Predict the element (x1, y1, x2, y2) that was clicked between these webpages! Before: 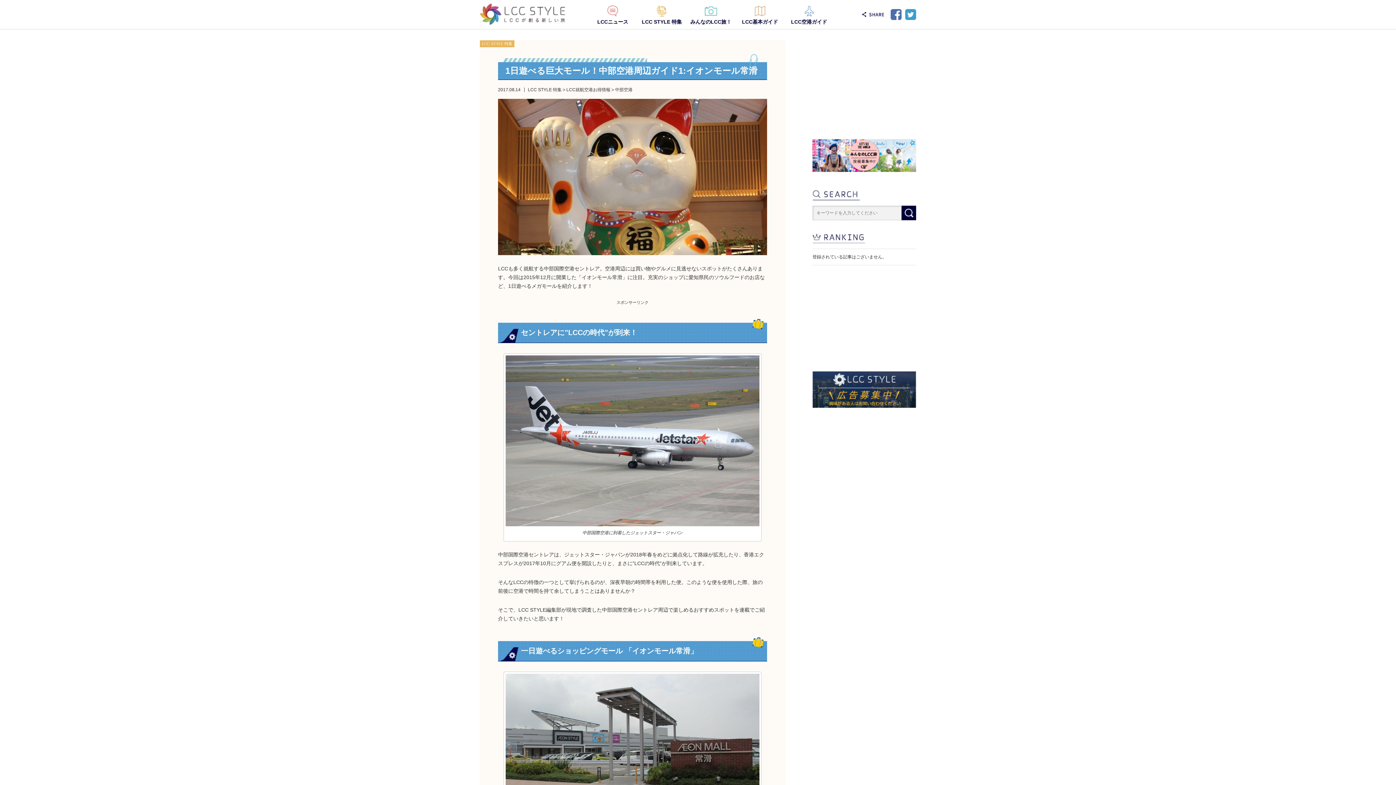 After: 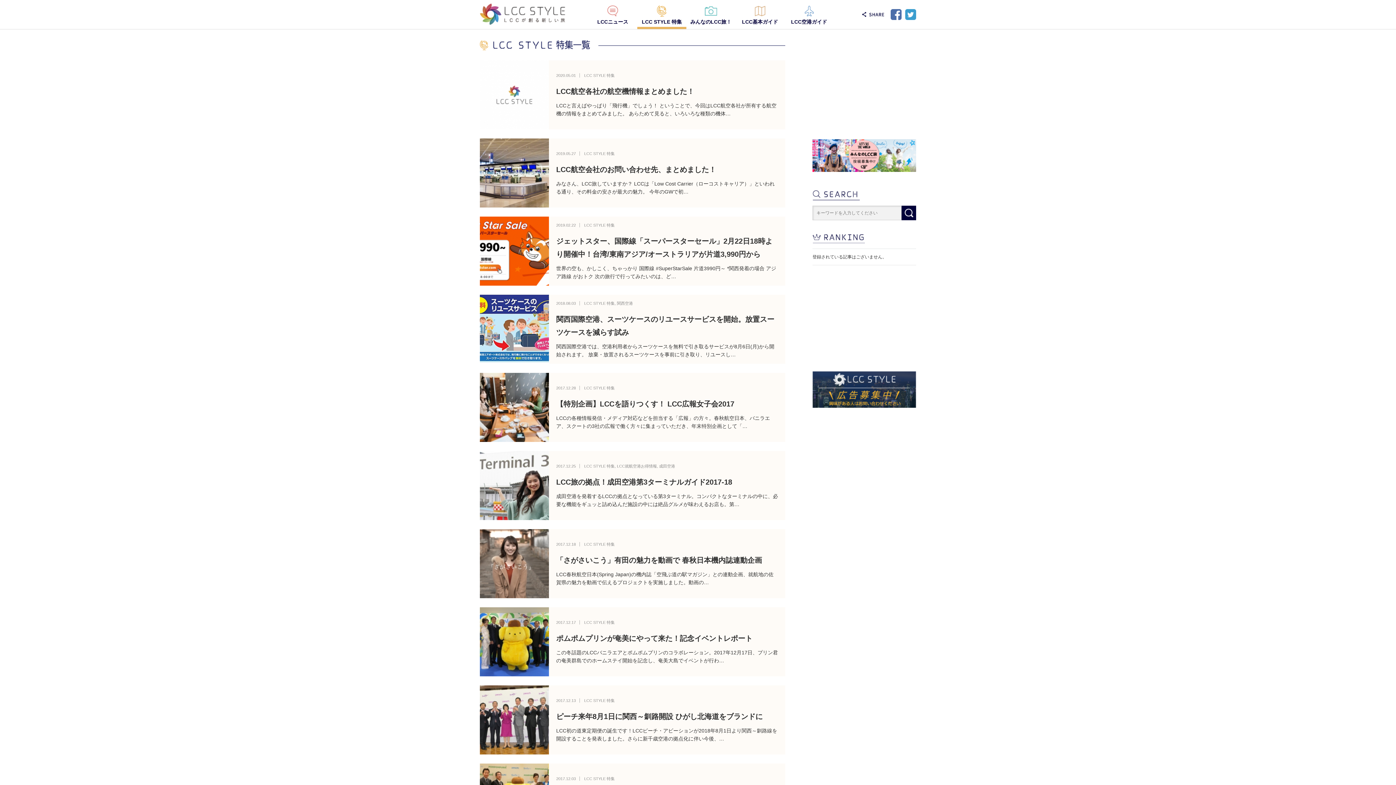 Action: label: LCC STYLE 特集 bbox: (637, 0, 686, 29)